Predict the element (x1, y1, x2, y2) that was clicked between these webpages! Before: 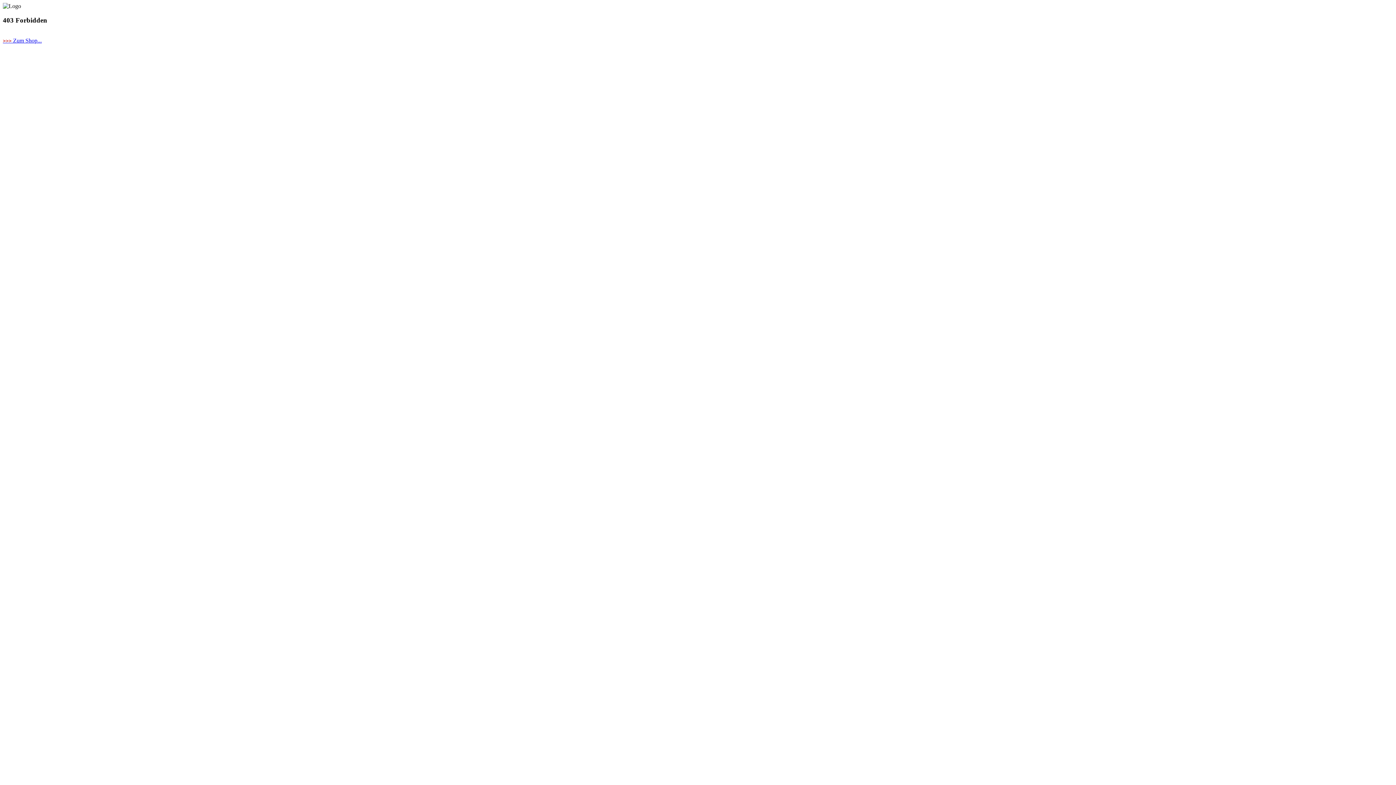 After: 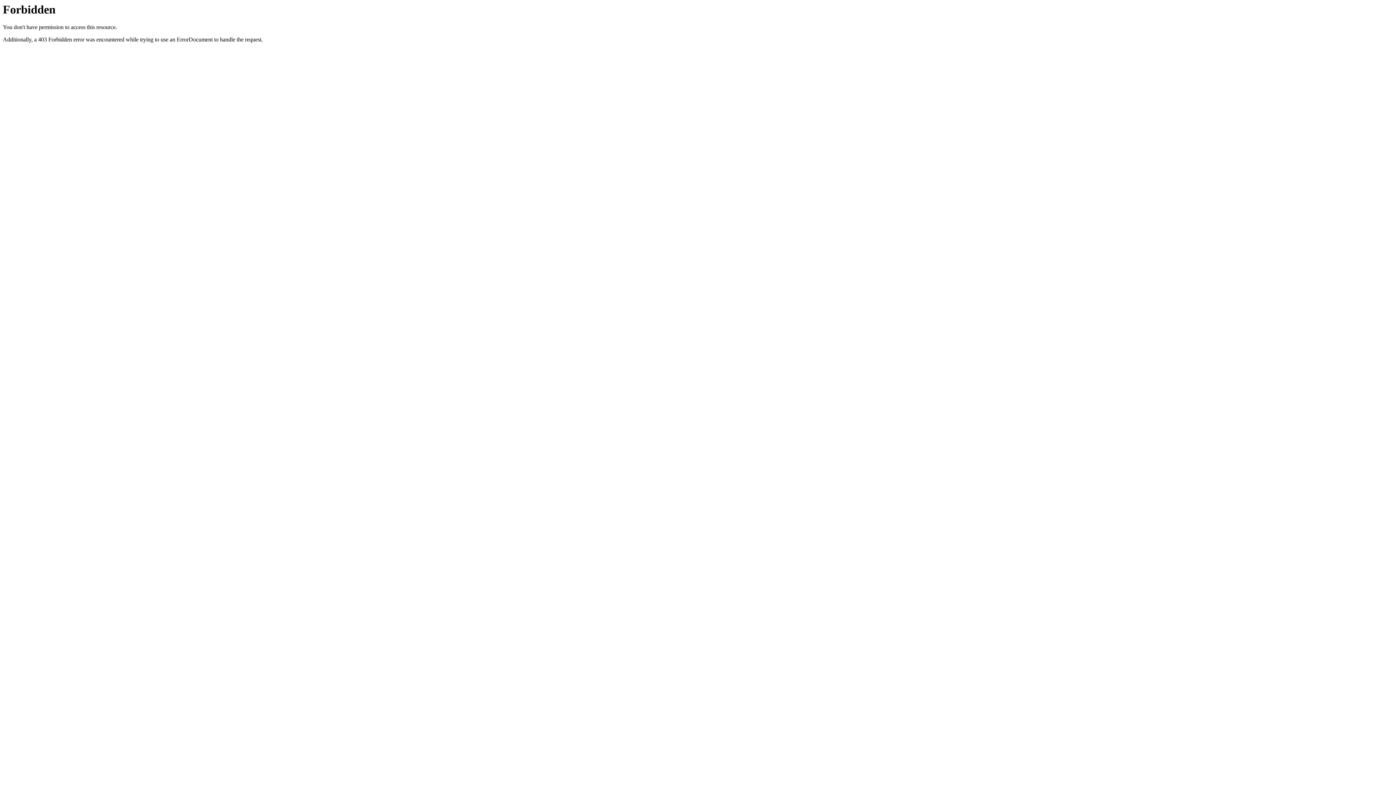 Action: label: >>> Zum Shop... bbox: (2, 37, 41, 43)